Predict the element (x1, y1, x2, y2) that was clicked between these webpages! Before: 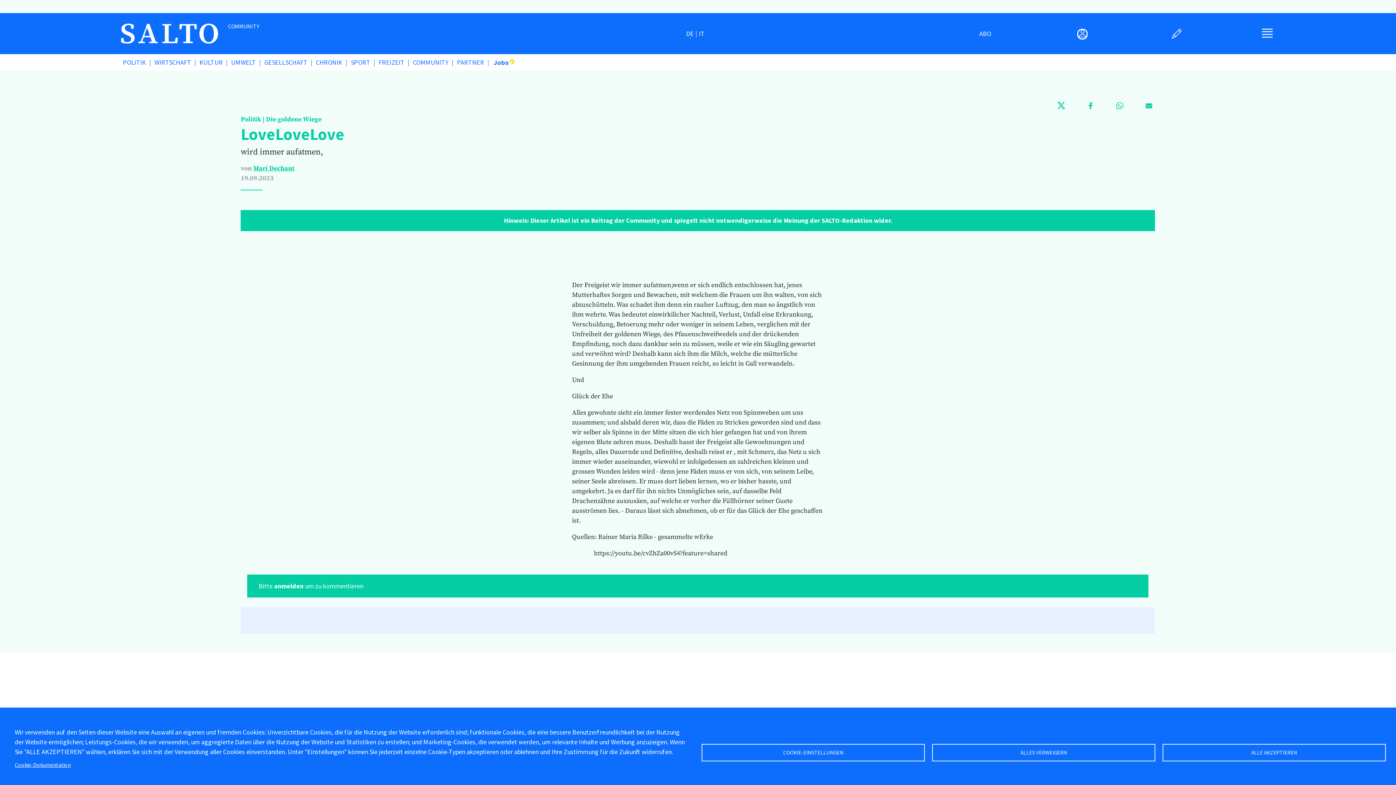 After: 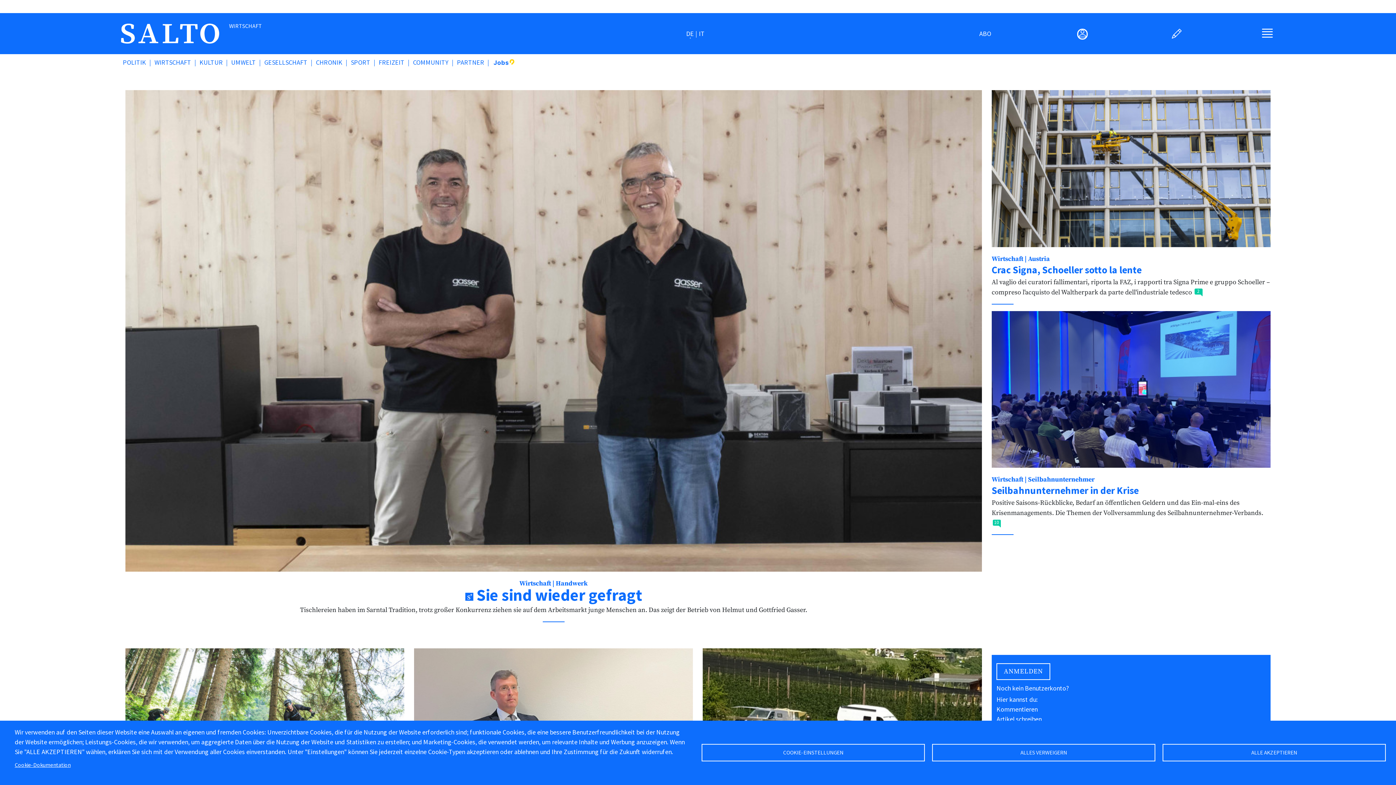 Action: bbox: (154, 54, 199, 70) label: WIRTSCHAFT